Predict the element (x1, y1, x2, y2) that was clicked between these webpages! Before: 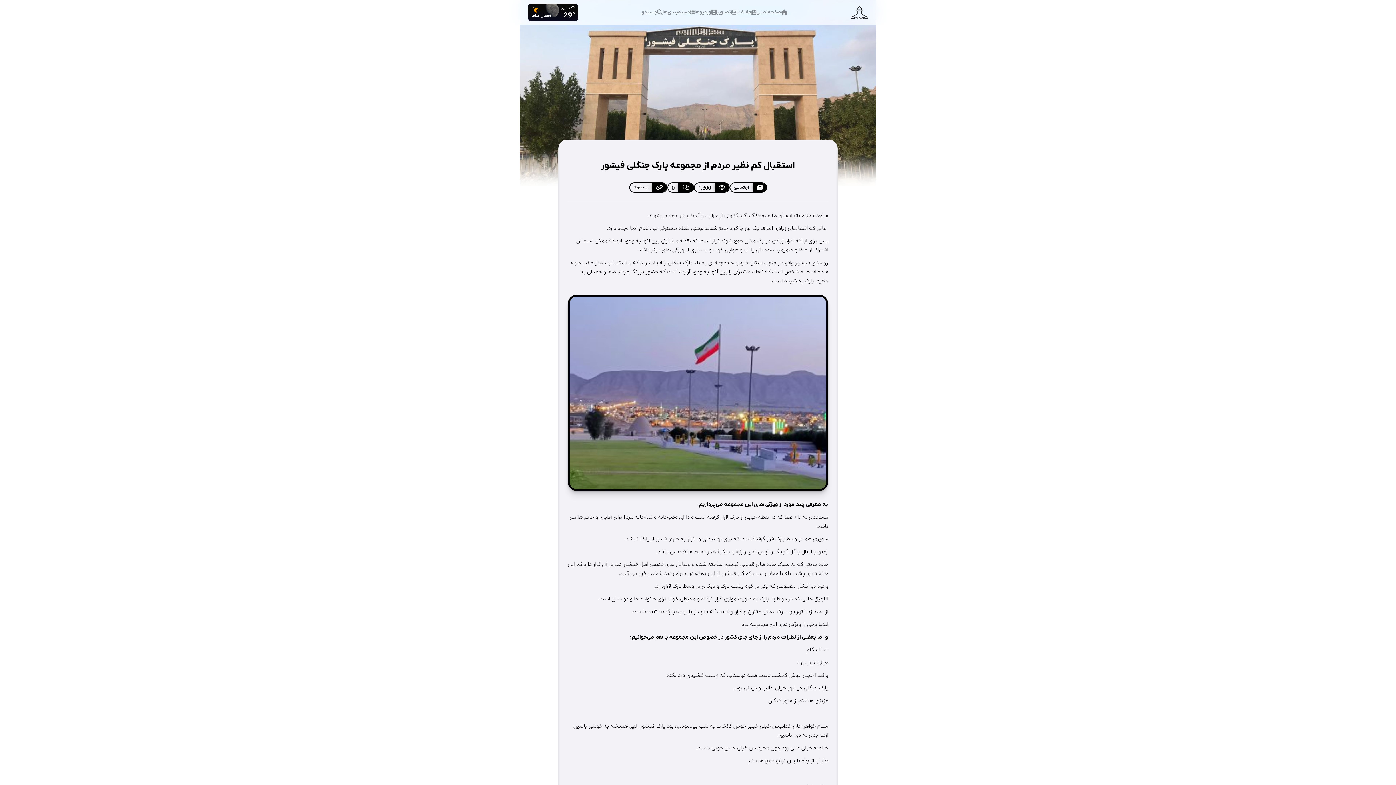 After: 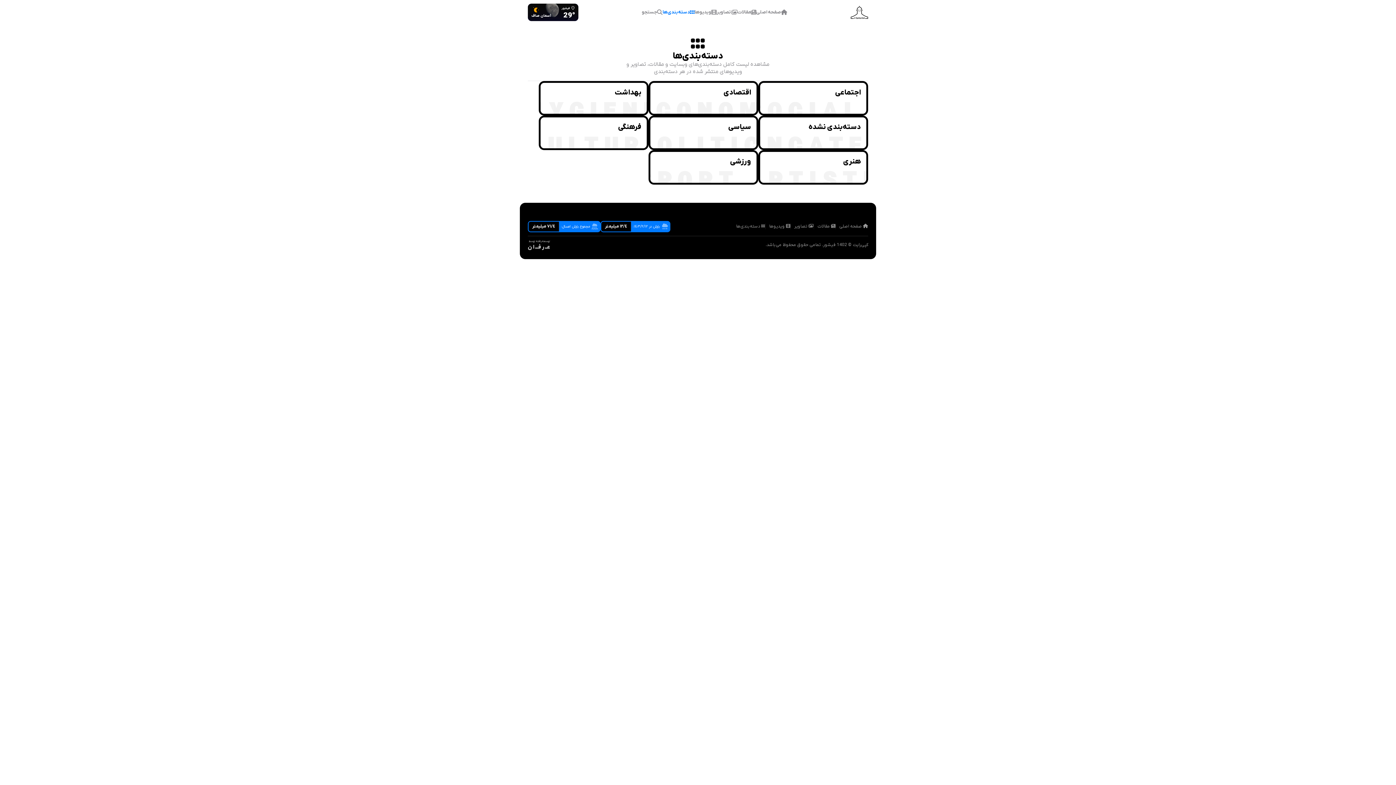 Action: label: دسته‌بندی‌ها bbox: (662, 8, 694, 16)